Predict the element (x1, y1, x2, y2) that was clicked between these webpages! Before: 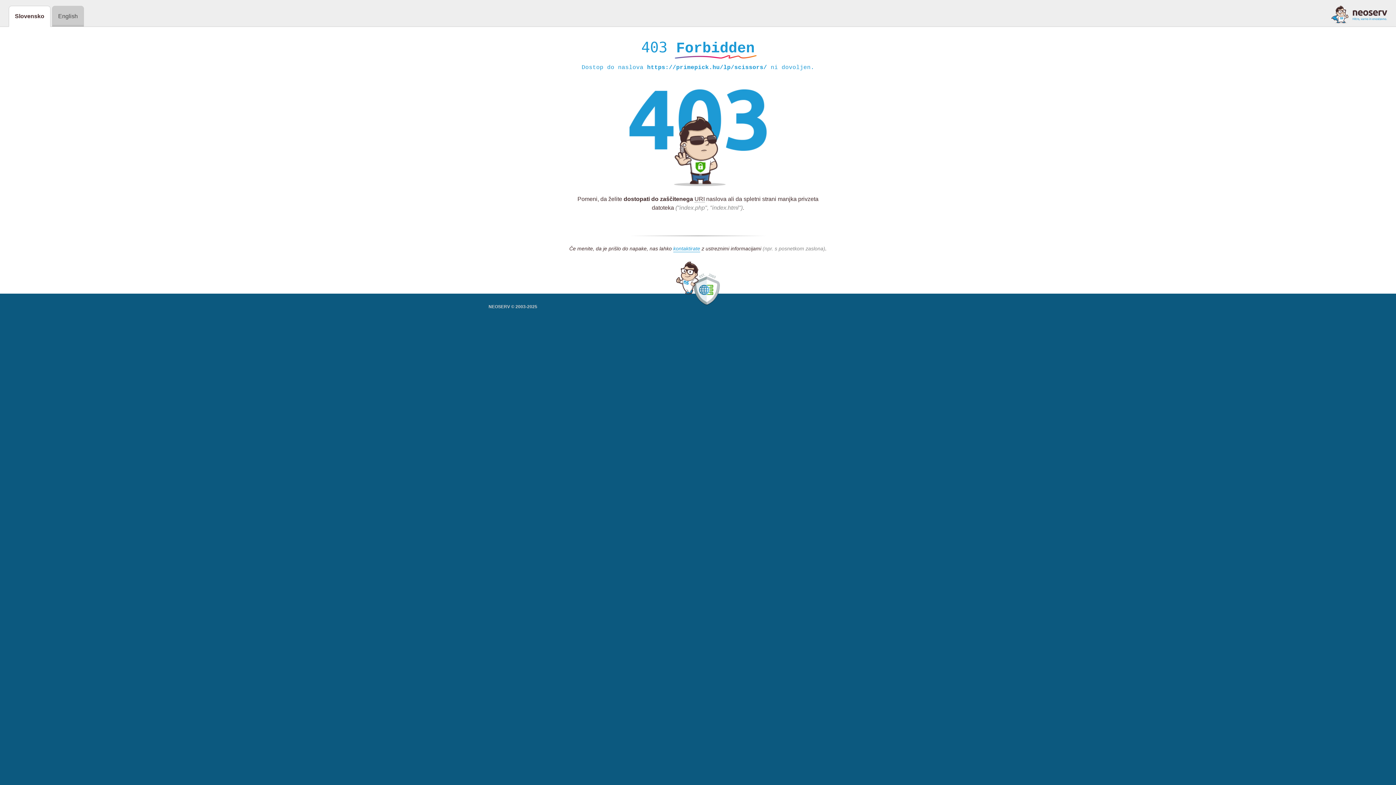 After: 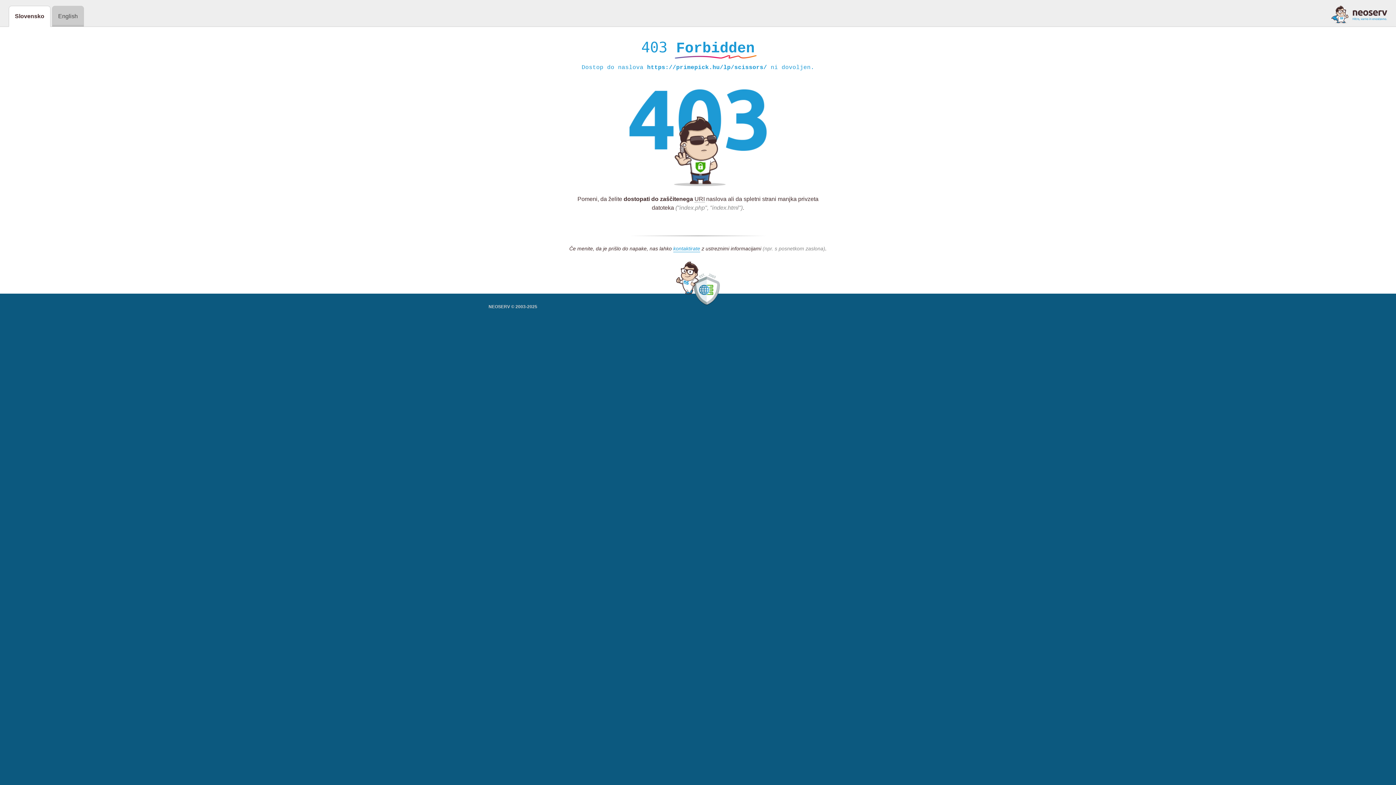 Action: bbox: (1331, 5, 1387, 23)